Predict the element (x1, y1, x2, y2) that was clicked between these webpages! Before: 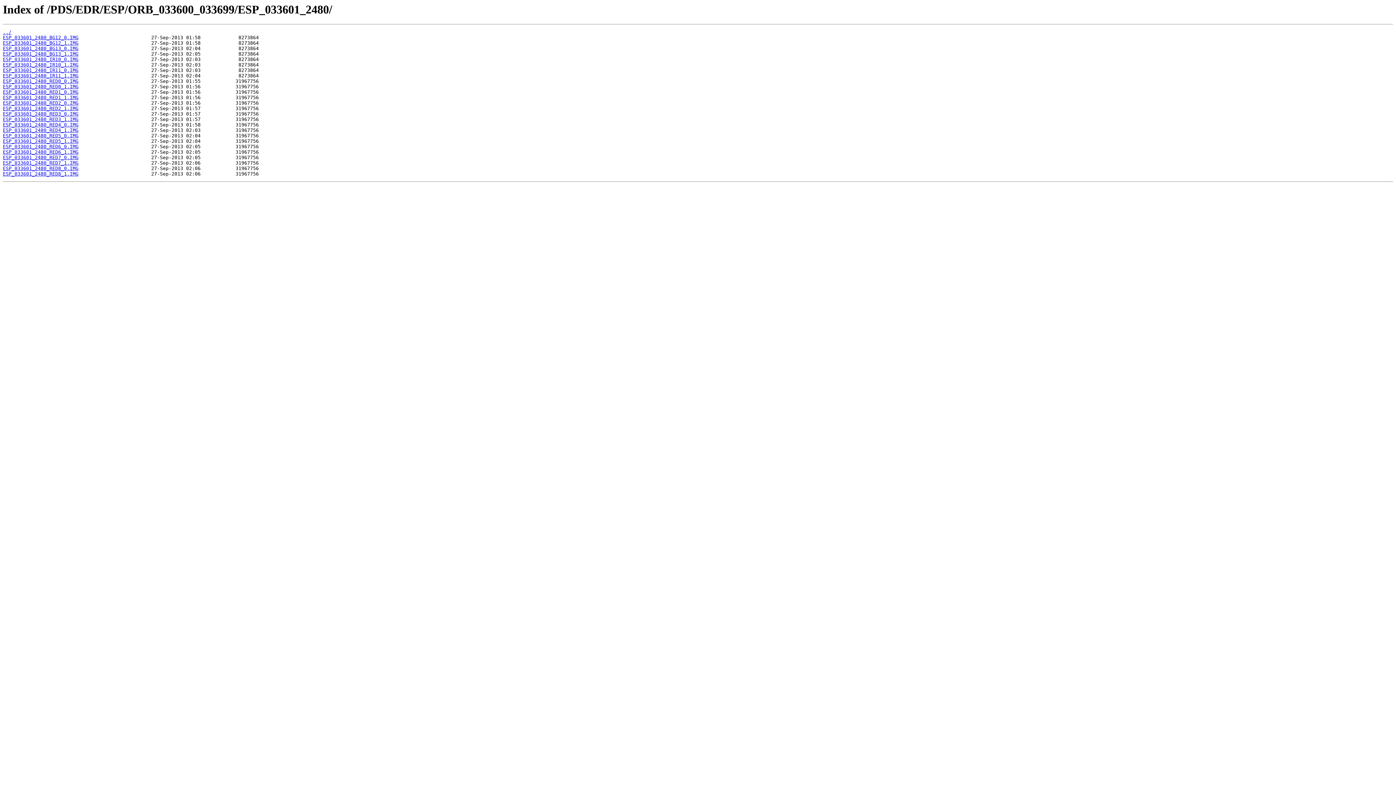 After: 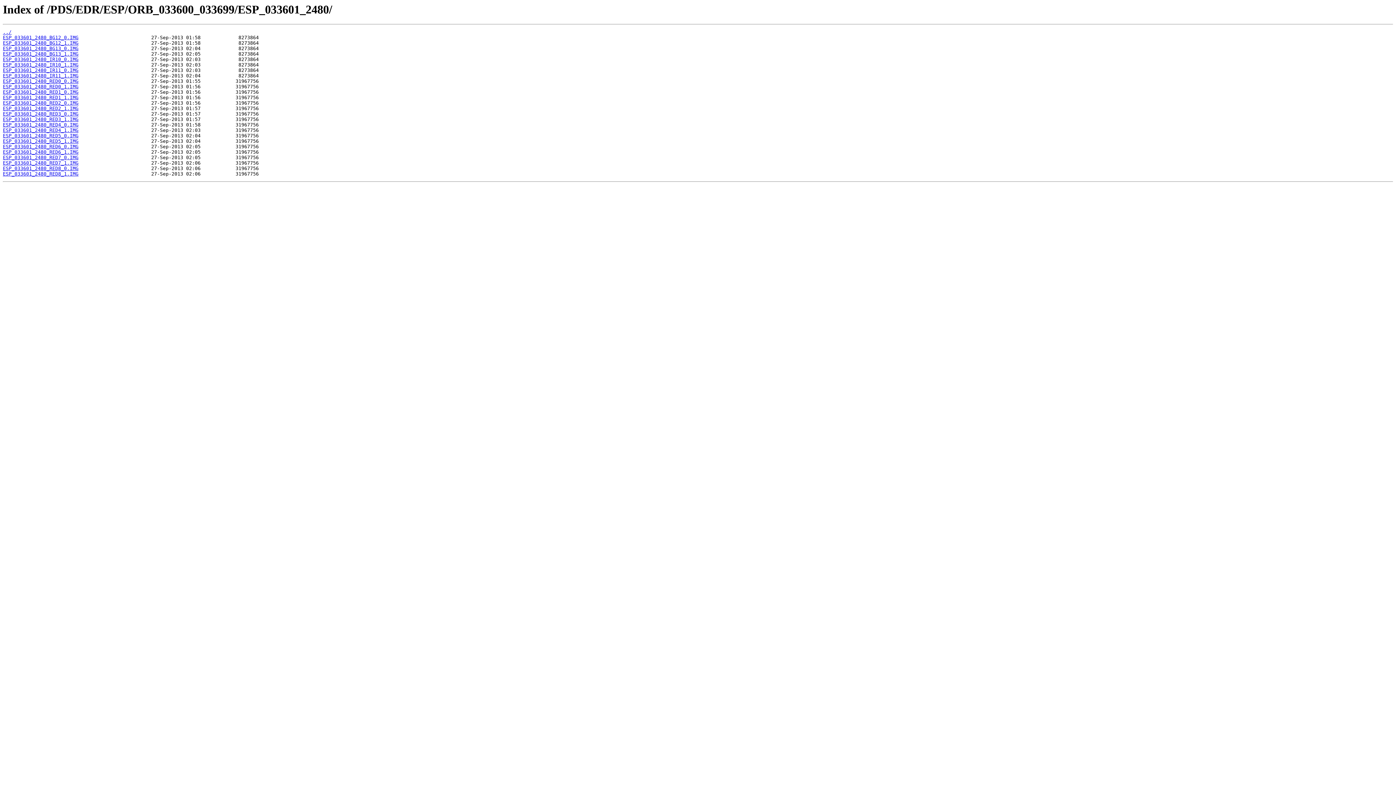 Action: label: ESP_033601_2480_RED1_0.IMG bbox: (2, 89, 78, 95)